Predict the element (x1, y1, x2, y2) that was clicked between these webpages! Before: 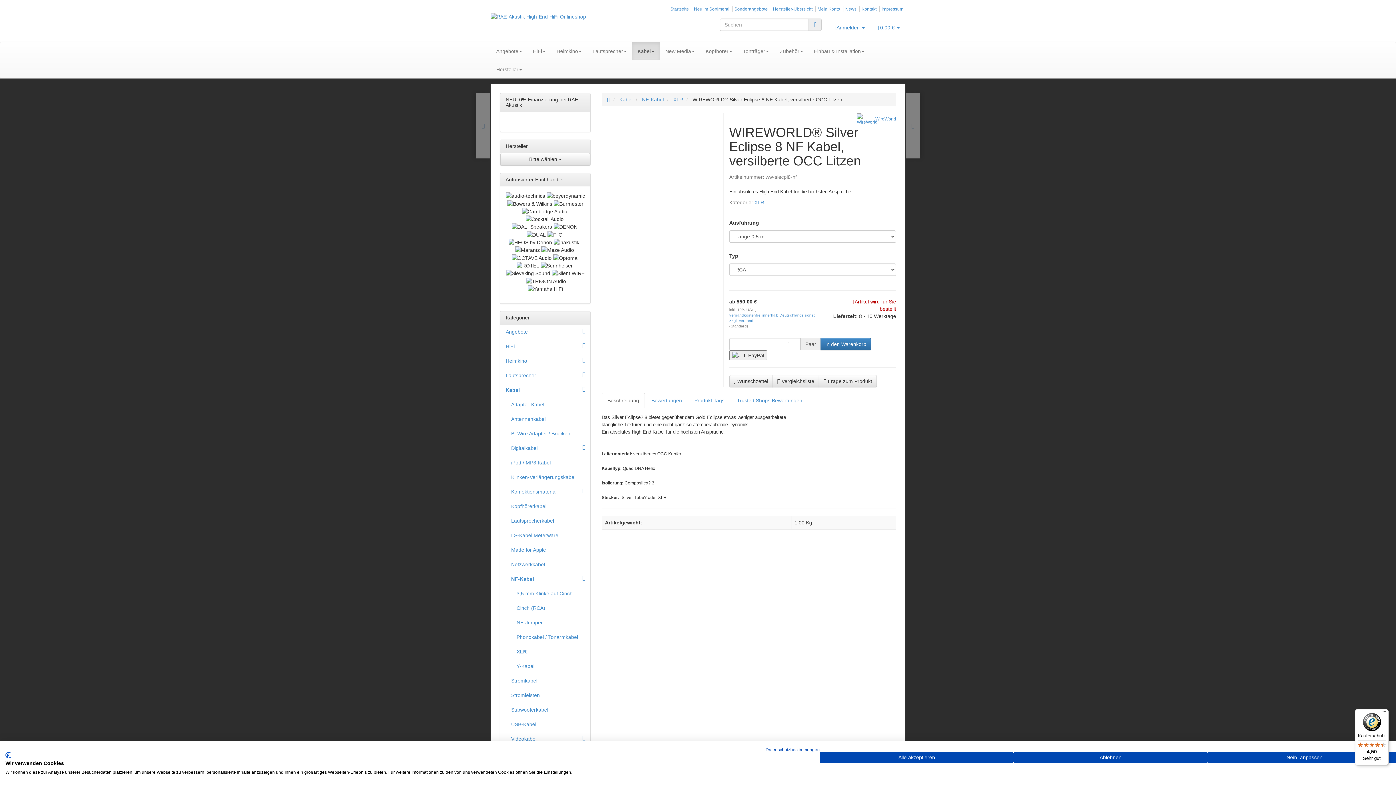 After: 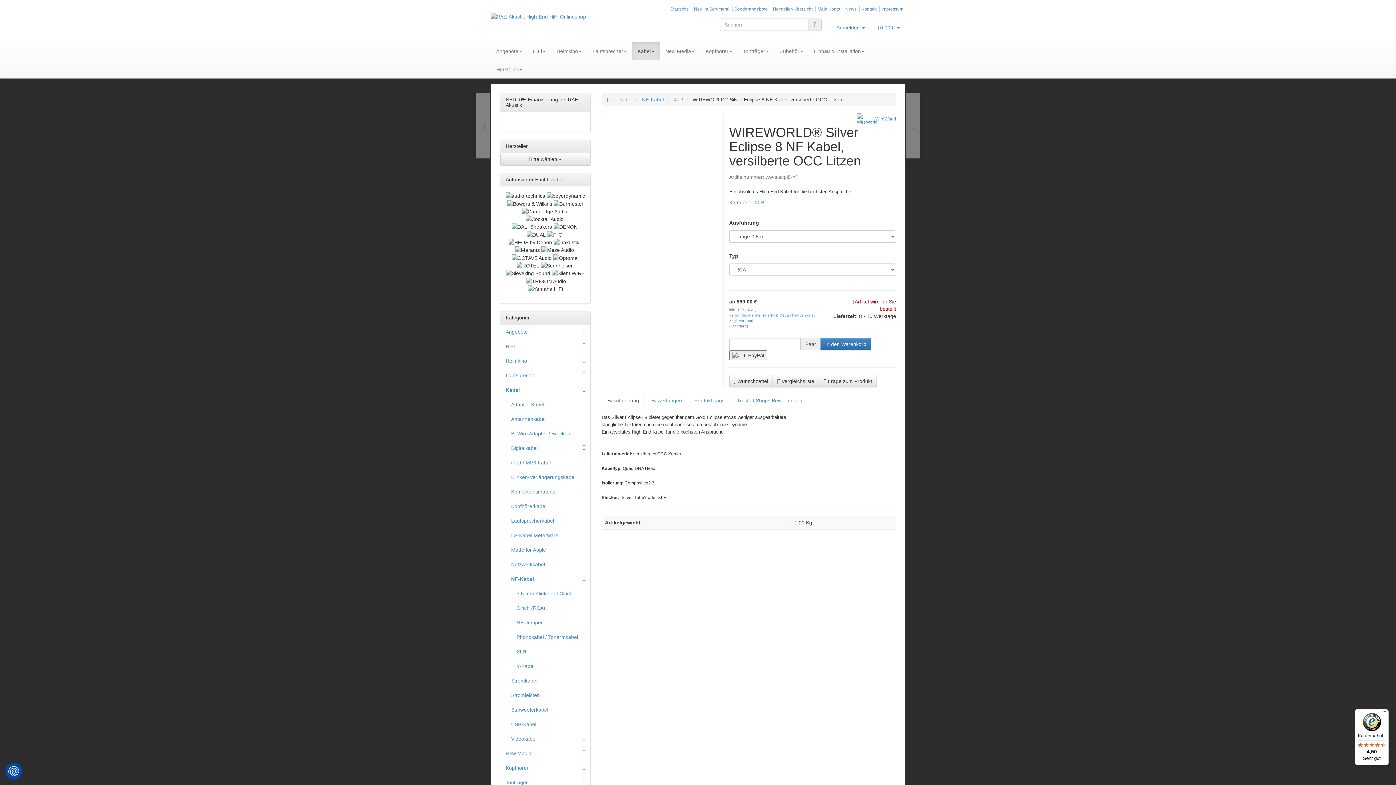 Action: bbox: (820, 752, 1013, 763) label: Akzeptieren Sie alle cookies